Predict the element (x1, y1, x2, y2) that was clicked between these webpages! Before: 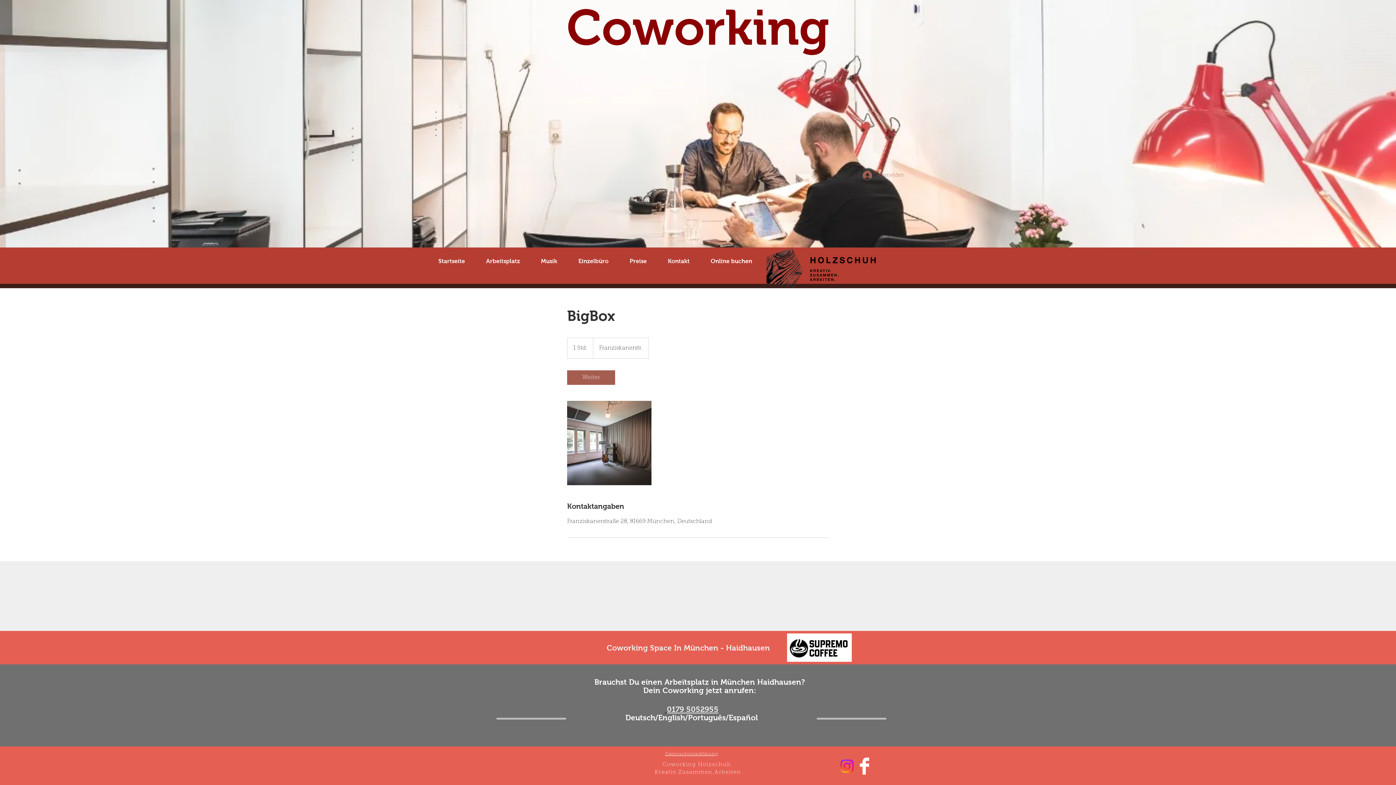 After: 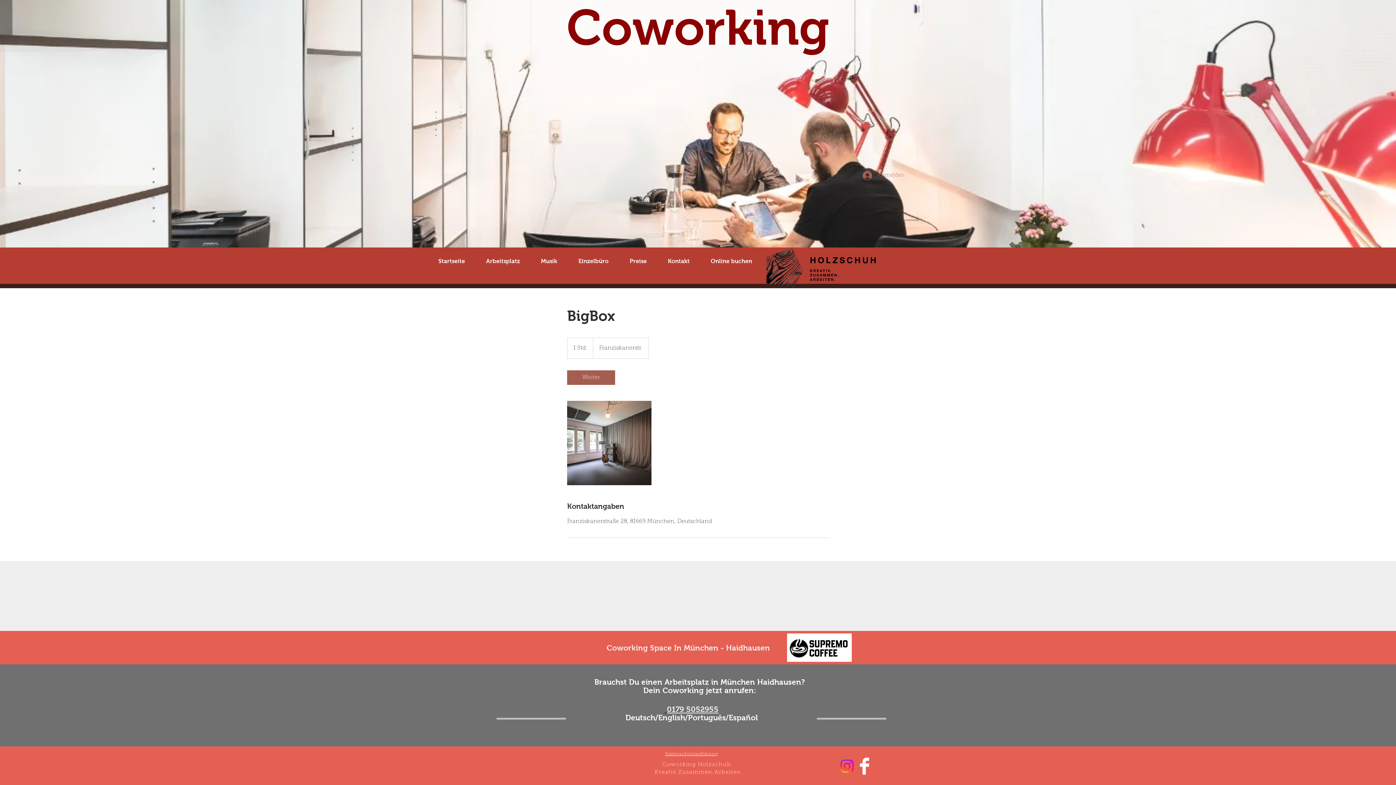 Action: bbox: (625, 713, 758, 722) label: Deutsch/English/Português/Español